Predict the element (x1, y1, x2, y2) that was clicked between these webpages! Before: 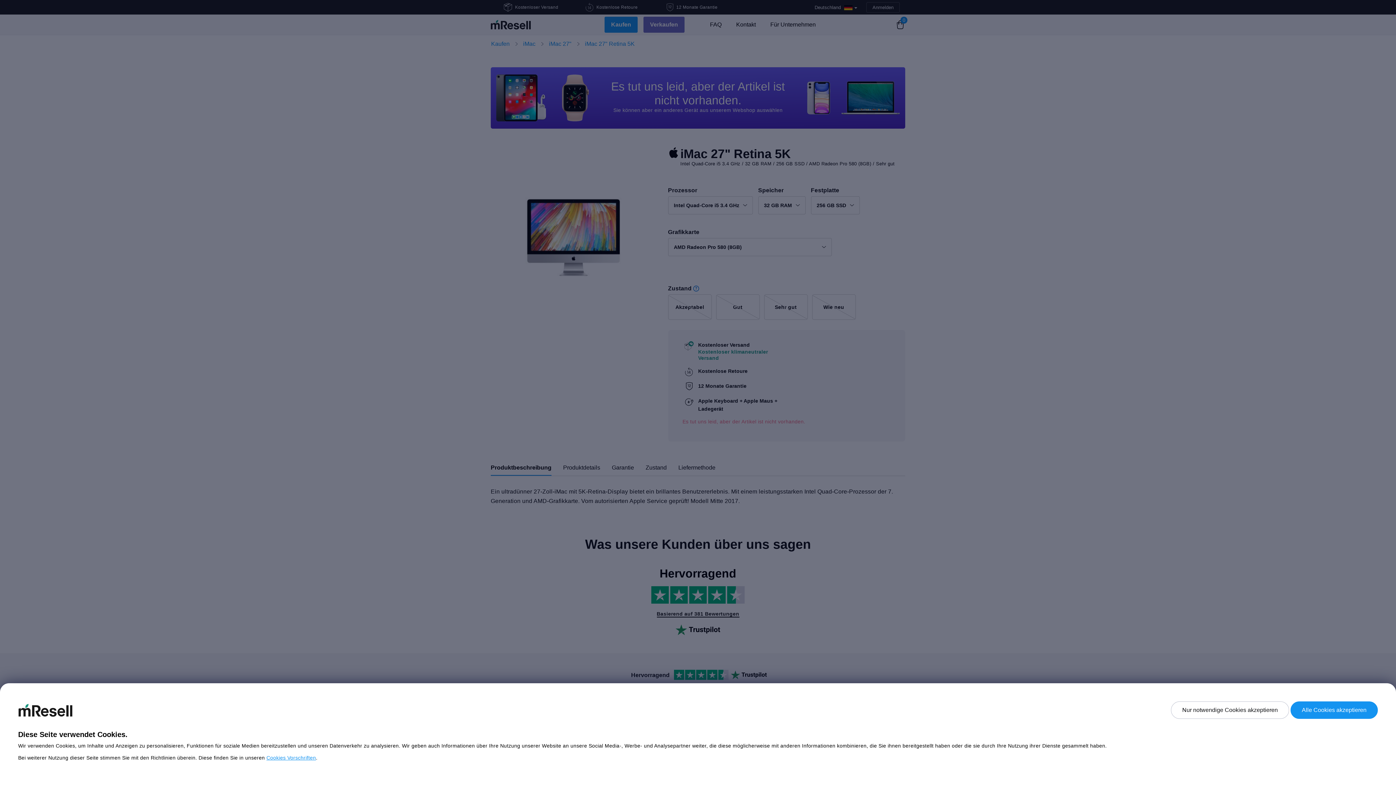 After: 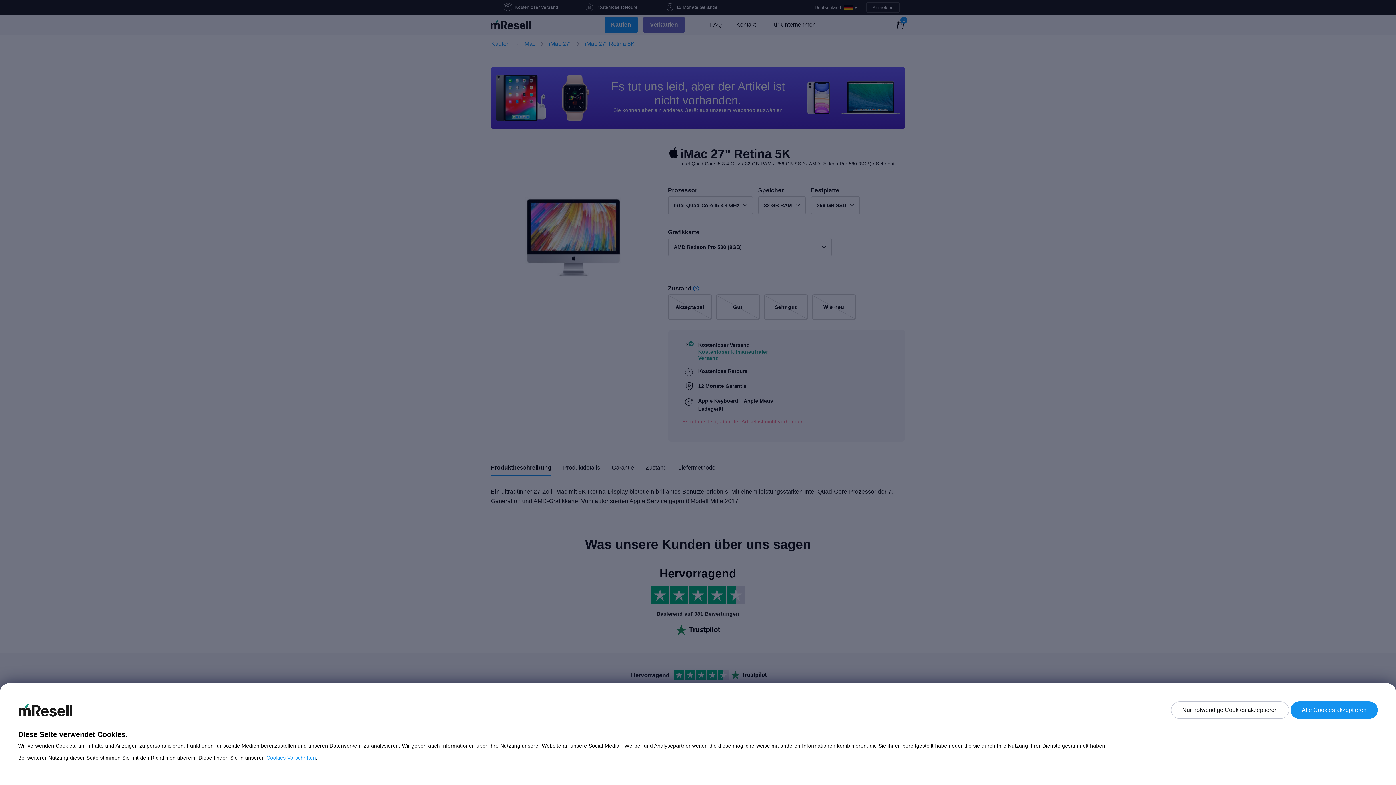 Action: label: Cookies Vorschriften bbox: (266, 755, 316, 761)